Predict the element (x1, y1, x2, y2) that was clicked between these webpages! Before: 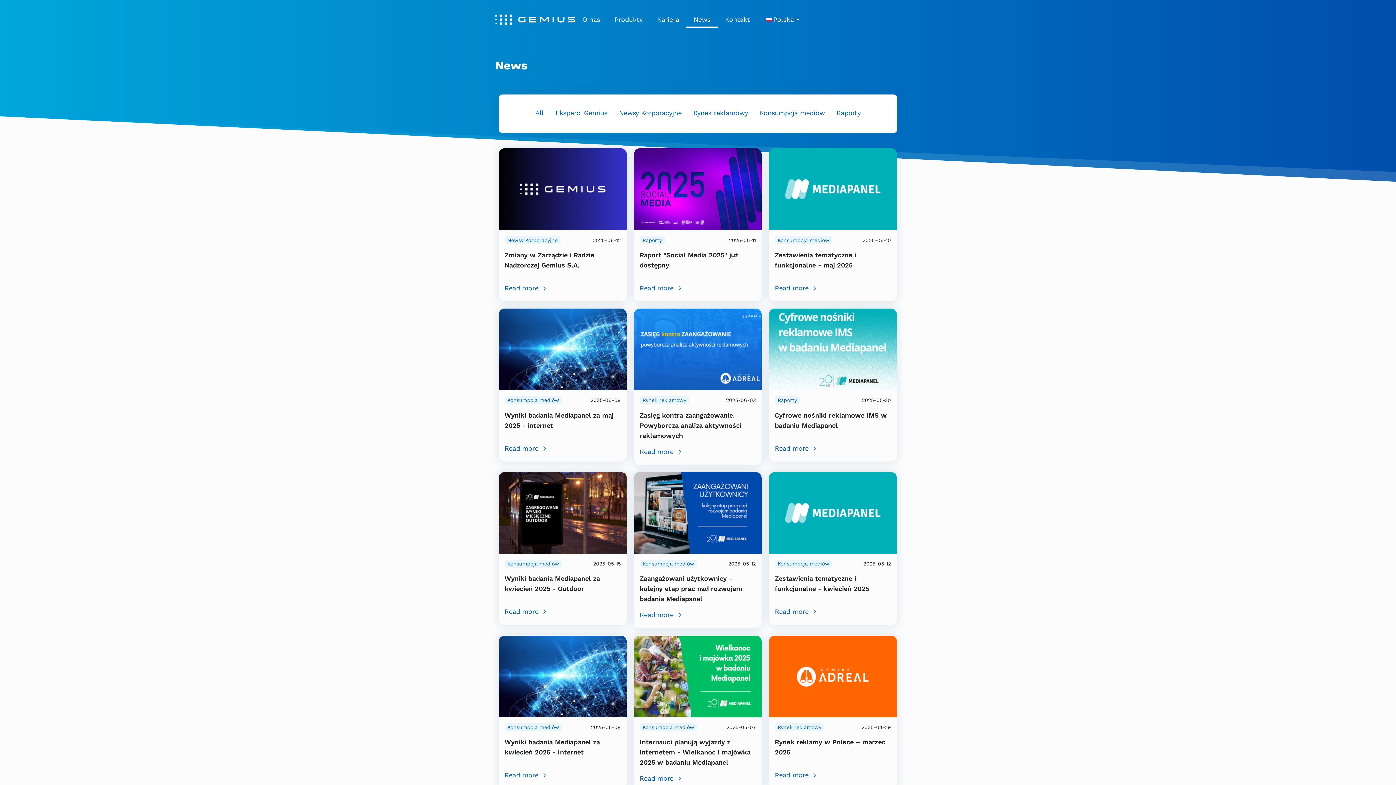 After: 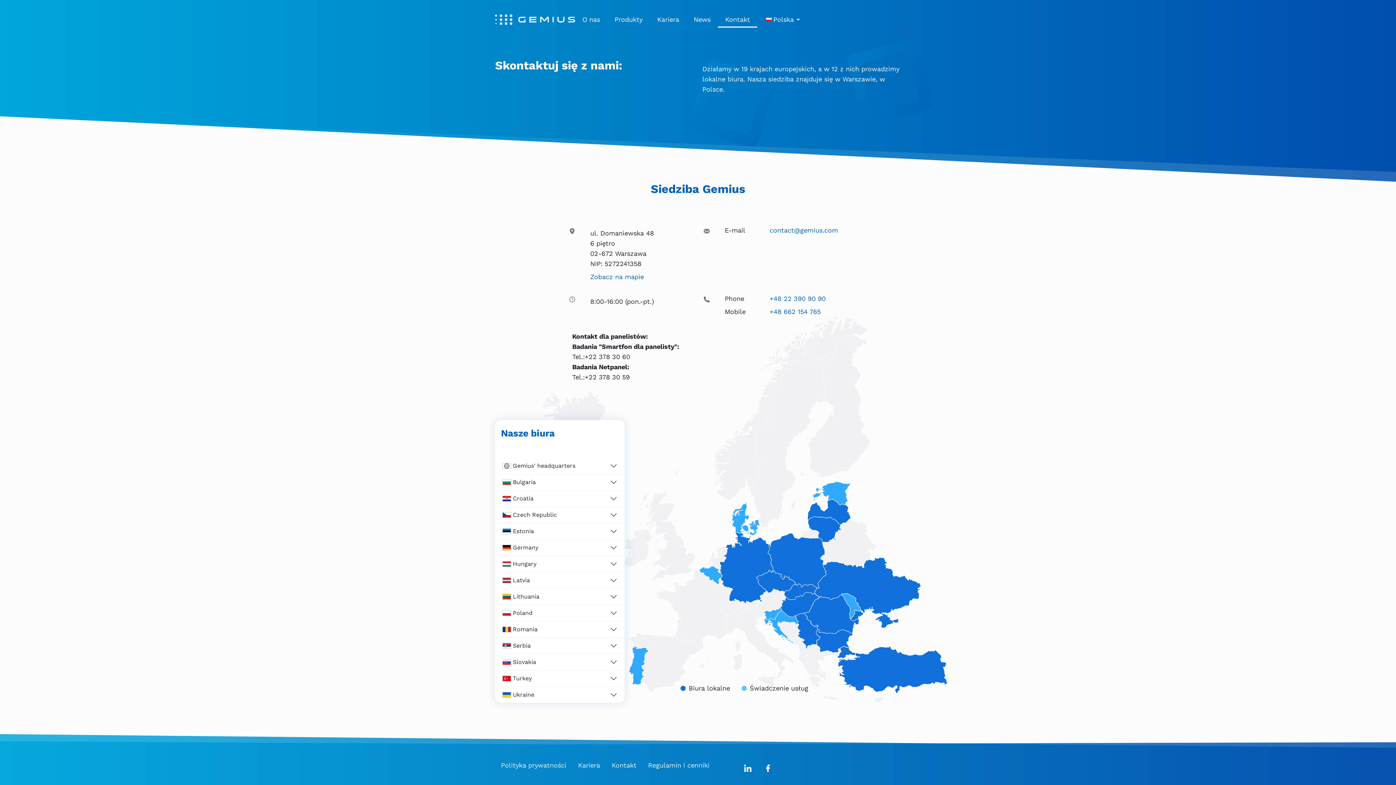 Action: label: Kontakt bbox: (718, 11, 757, 27)